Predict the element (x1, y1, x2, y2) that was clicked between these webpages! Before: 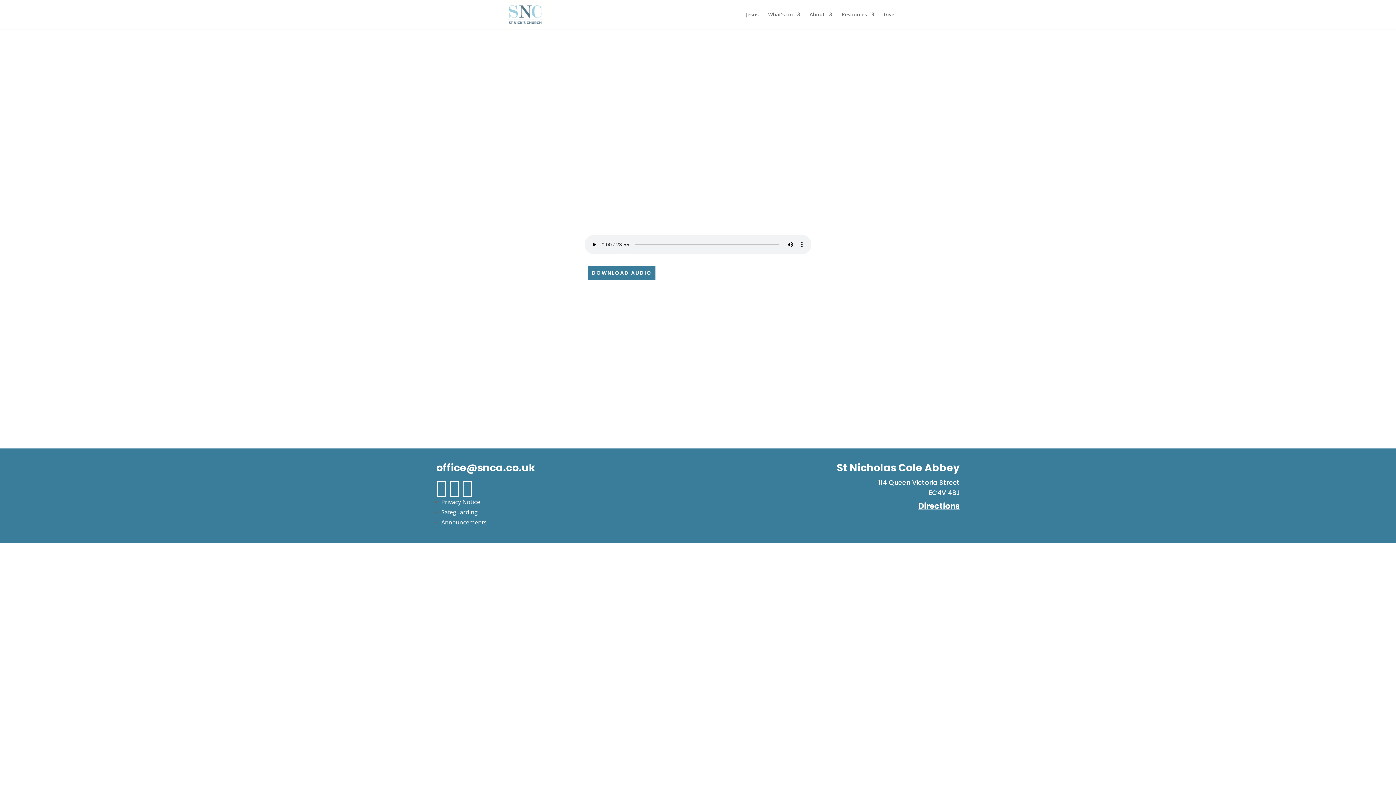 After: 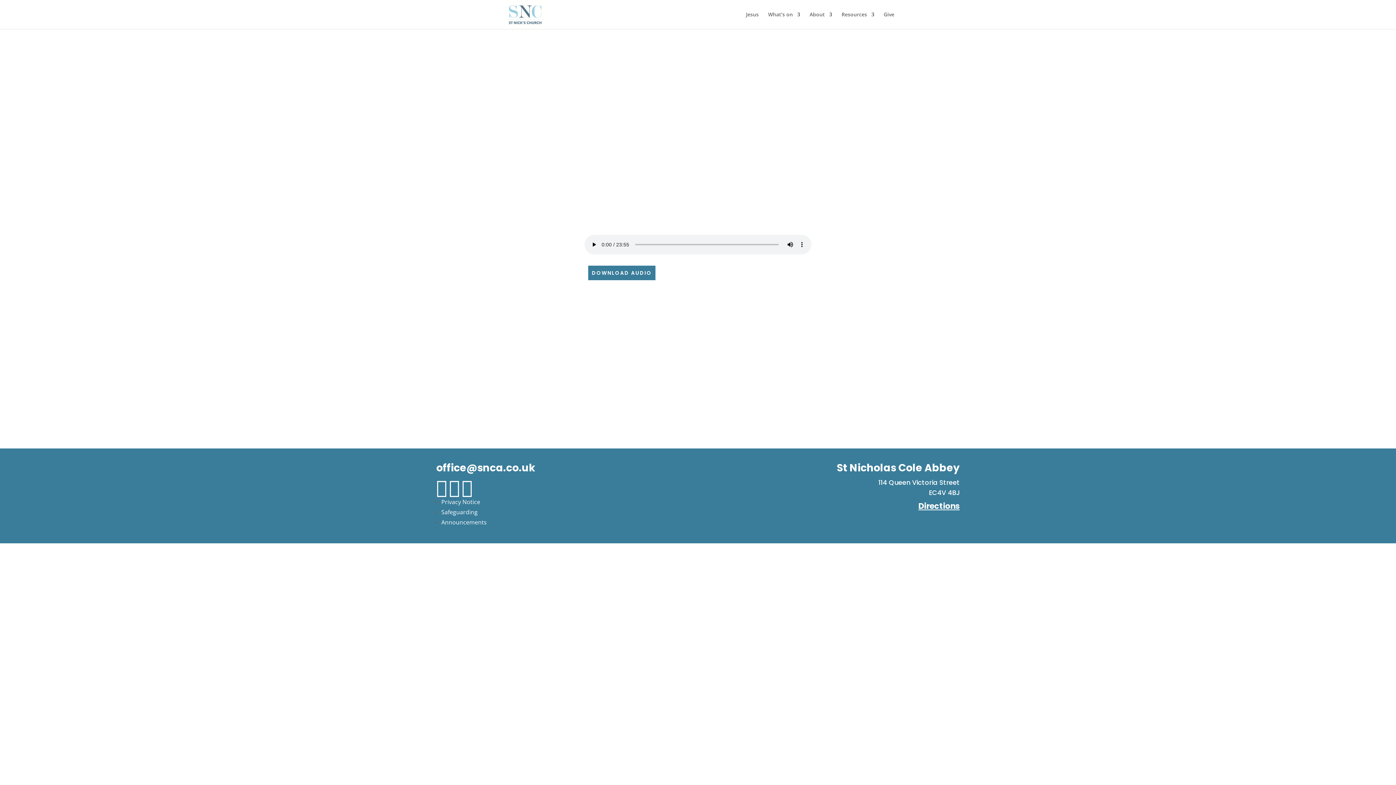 Action: bbox: (449, 488, 460, 495) label: 